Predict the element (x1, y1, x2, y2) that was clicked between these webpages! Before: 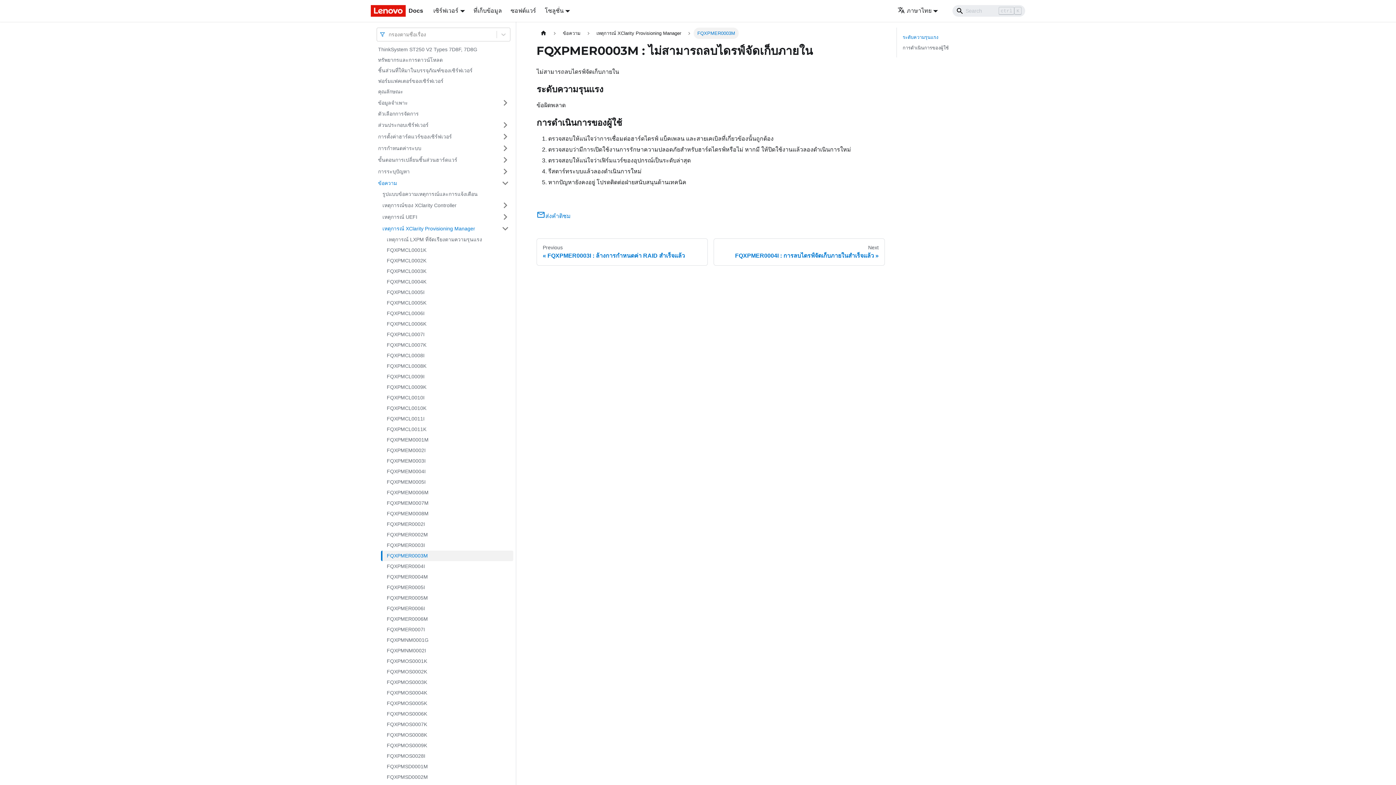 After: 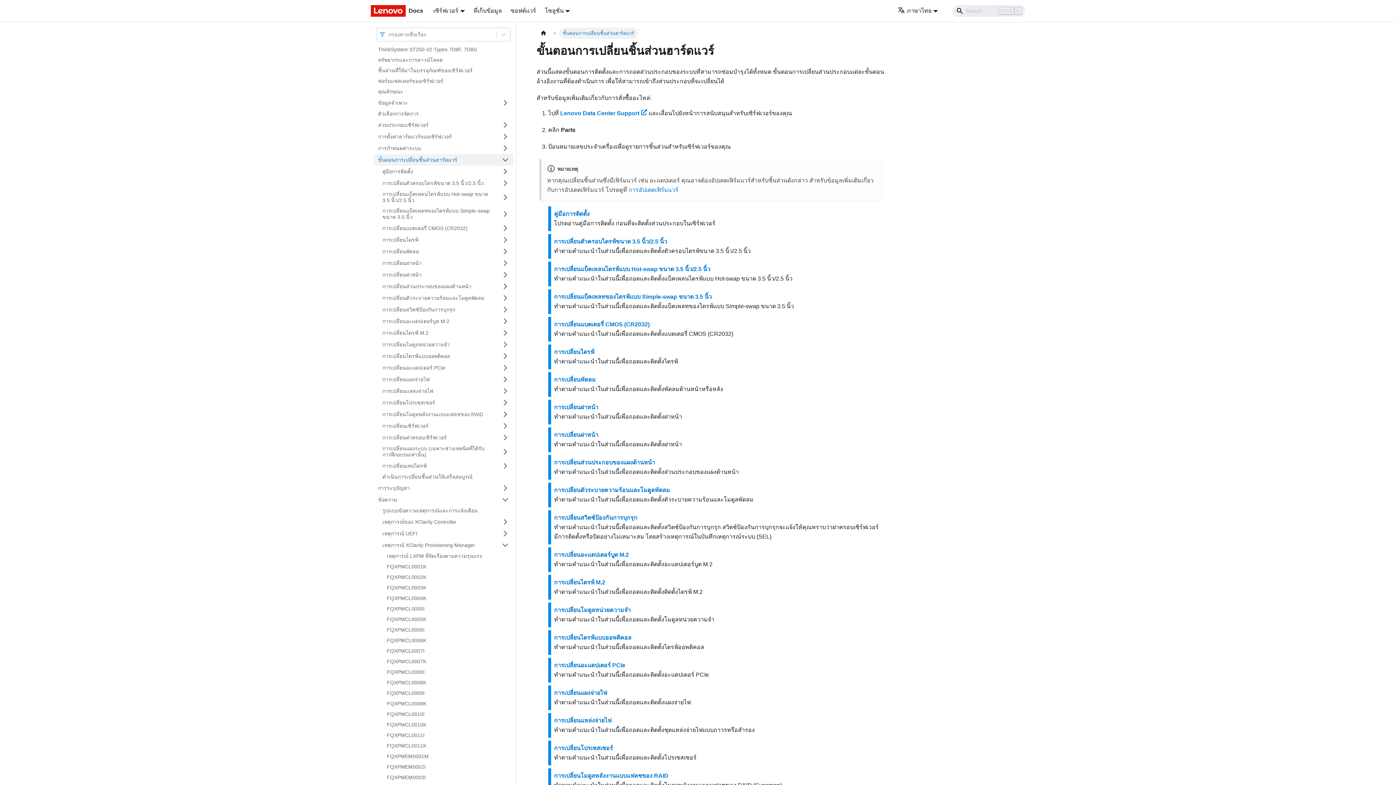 Action: bbox: (373, 154, 497, 165) label: ขั้นตอนการเปลี่ยนชิ้นส่วนฮาร์ดแวร์